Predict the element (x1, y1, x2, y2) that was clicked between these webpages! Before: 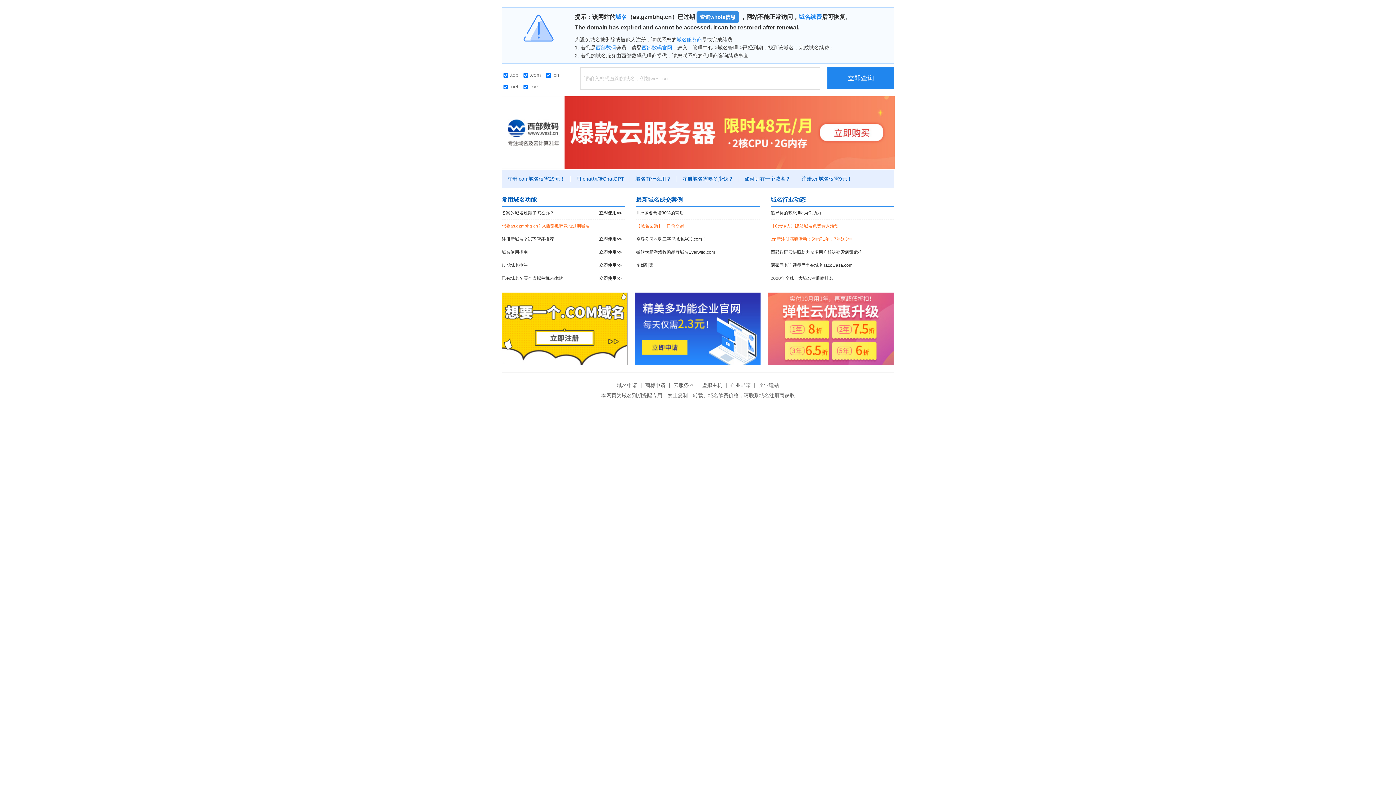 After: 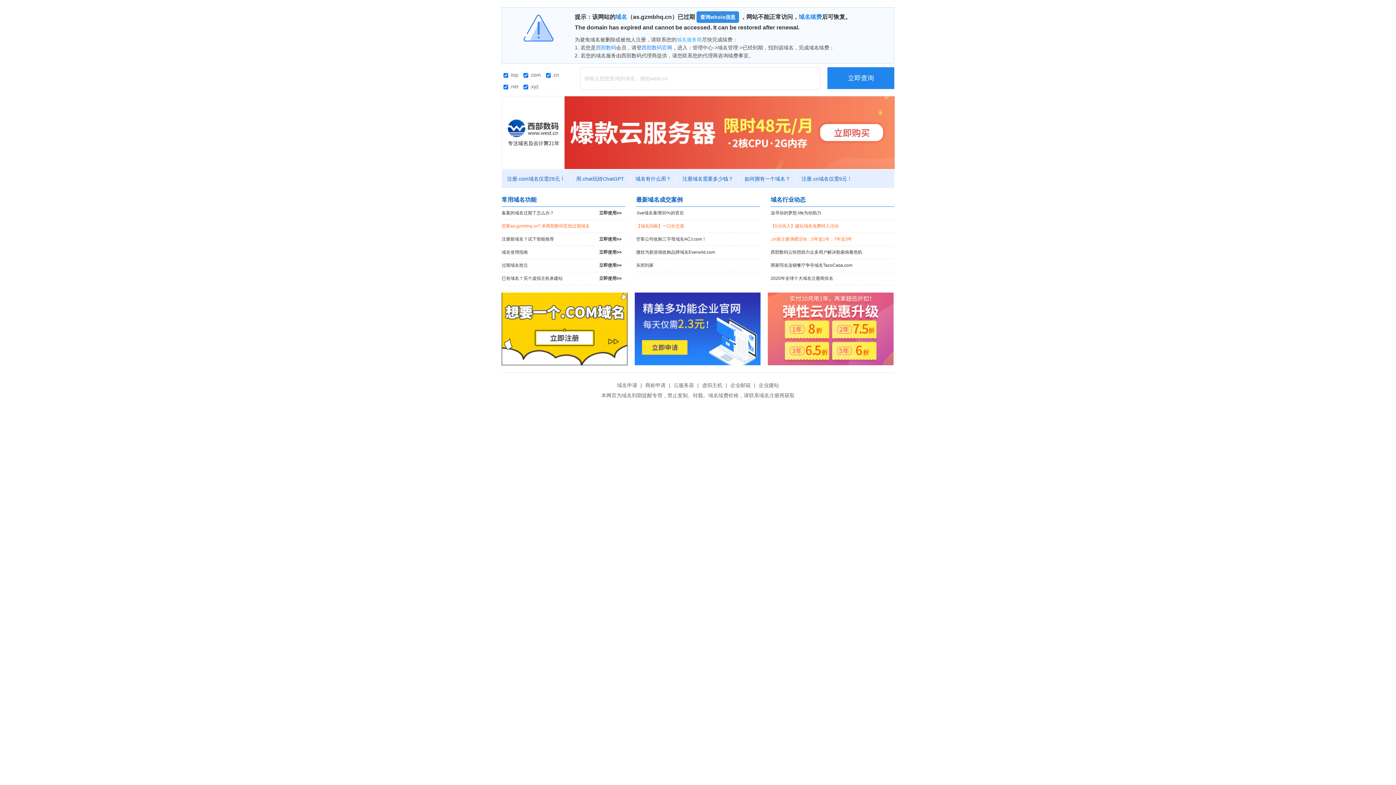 Action: label: 域名服务商 bbox: (676, 36, 702, 42)